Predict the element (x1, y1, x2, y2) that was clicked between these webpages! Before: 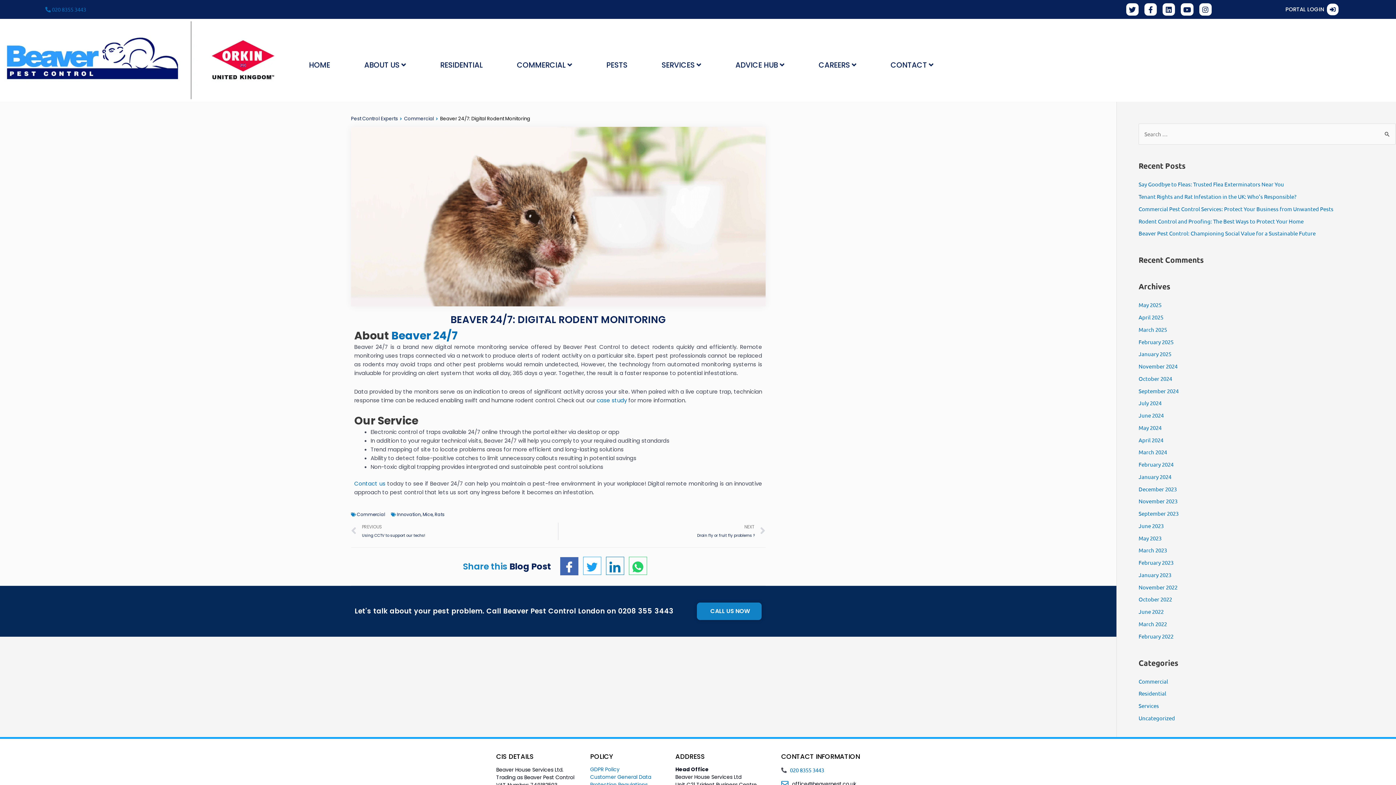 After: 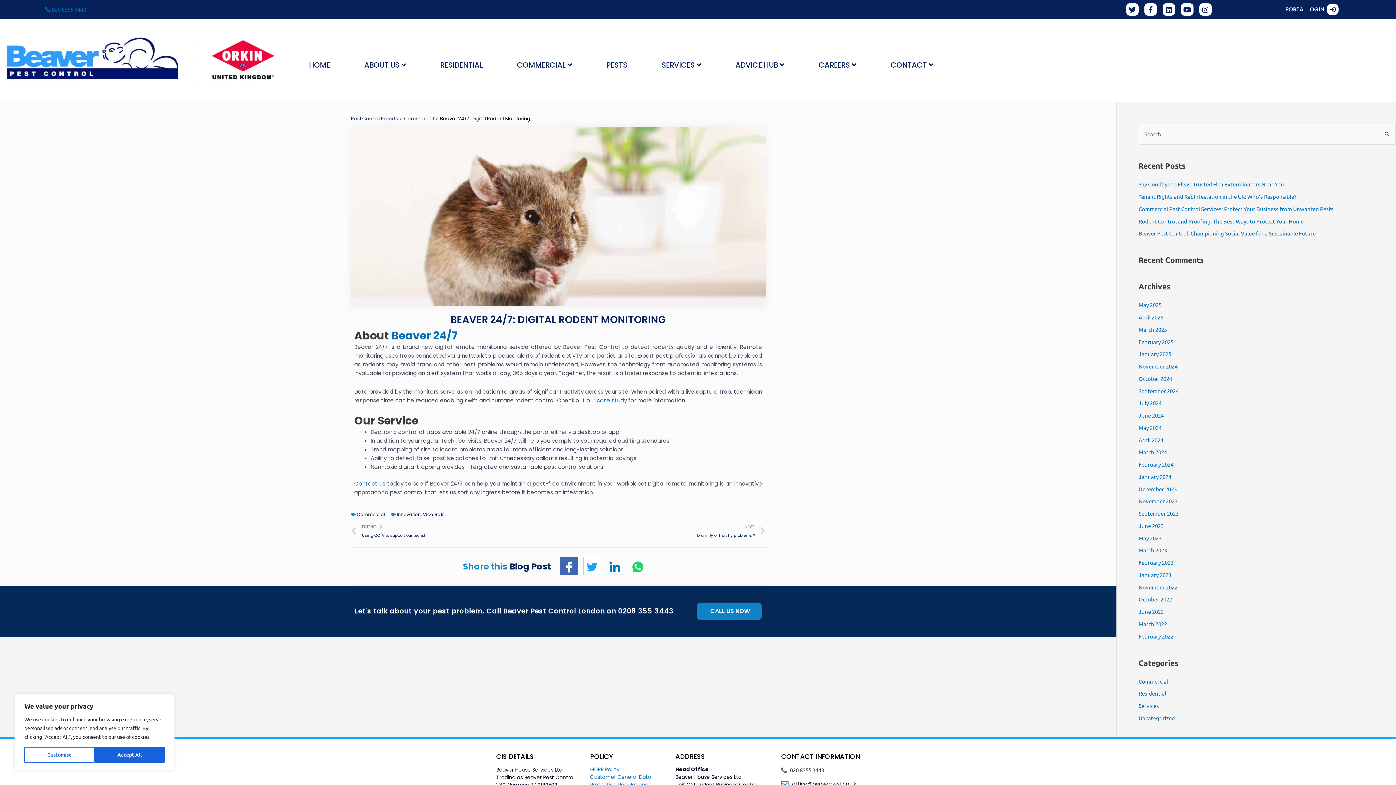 Action: bbox: (790, 767, 824, 773) label: 020 8355 3443